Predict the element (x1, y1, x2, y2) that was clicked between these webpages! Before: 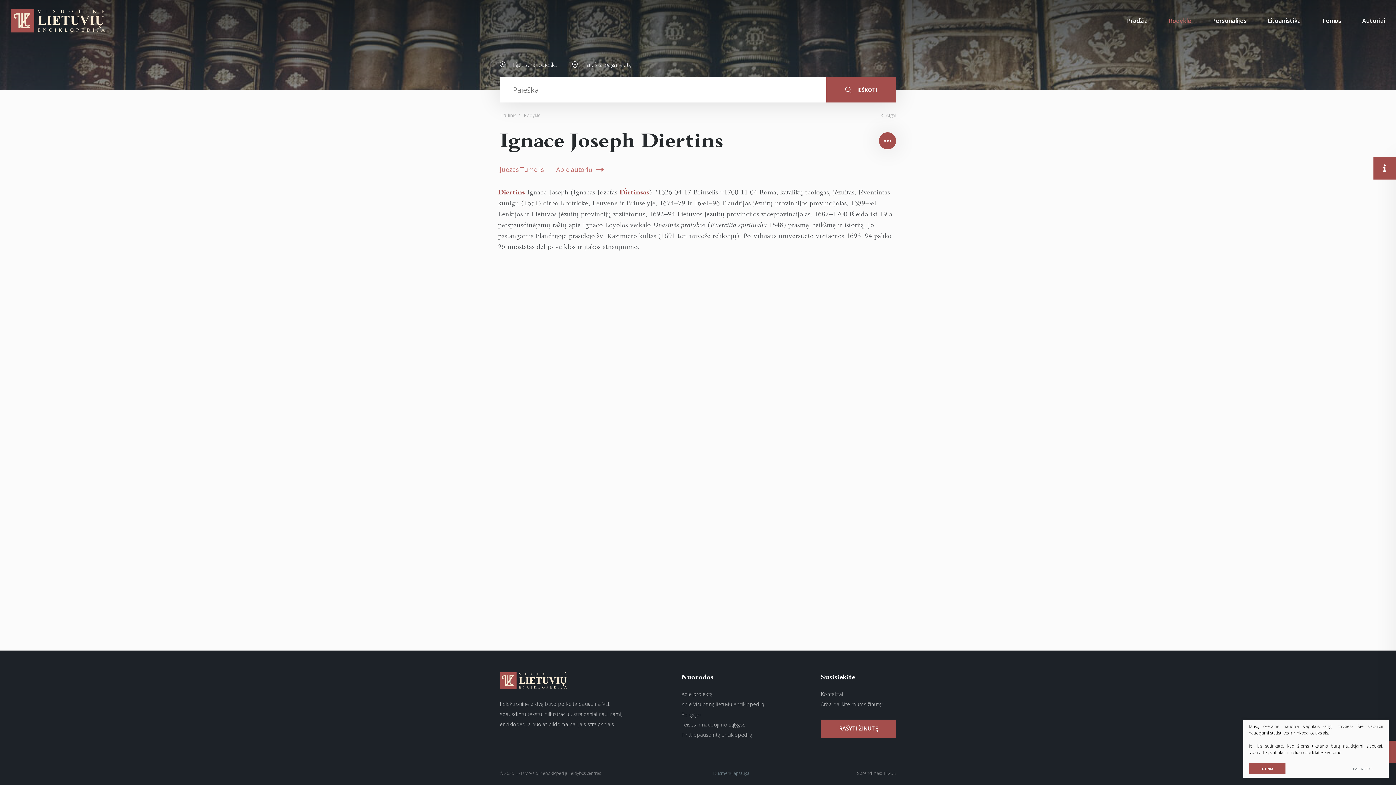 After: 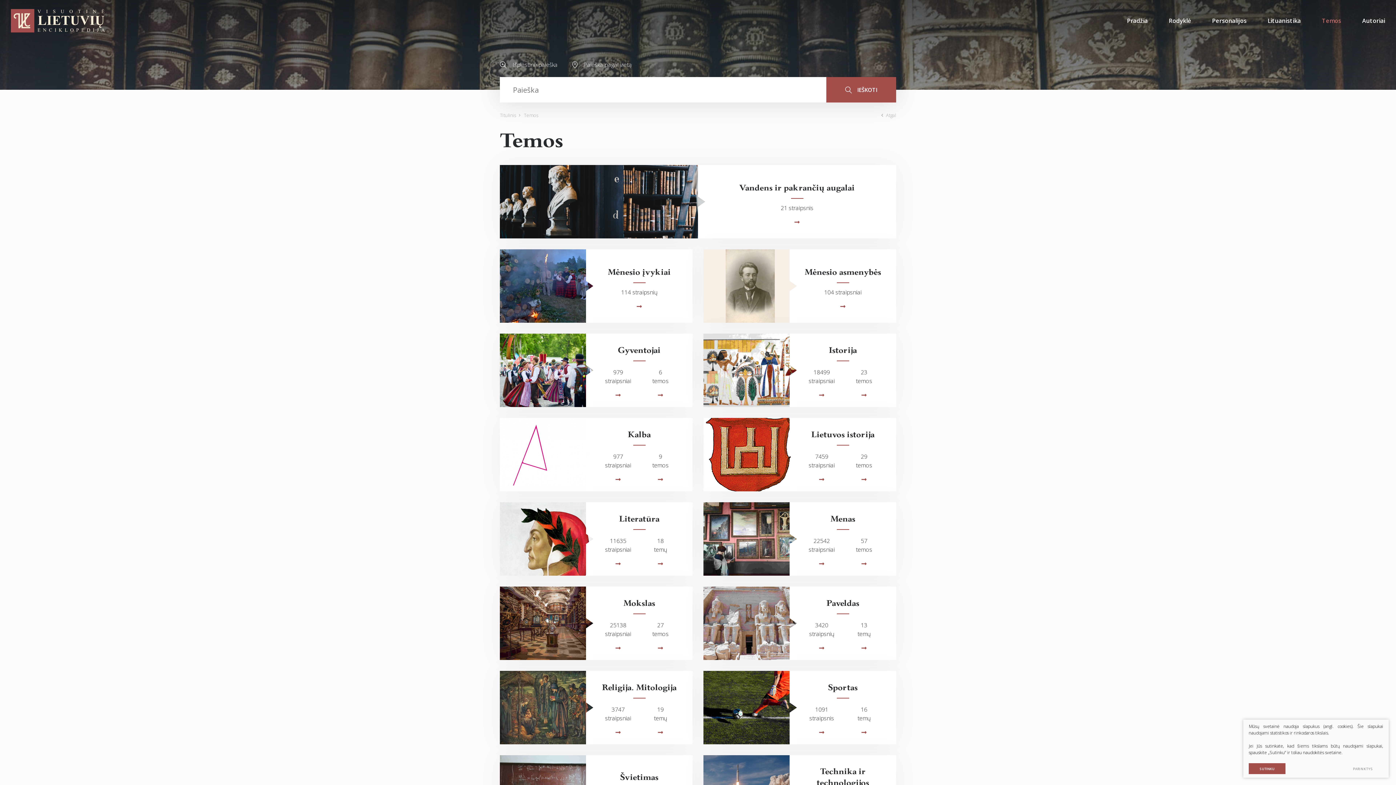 Action: label: Temos bbox: (1311, 0, 1352, 41)